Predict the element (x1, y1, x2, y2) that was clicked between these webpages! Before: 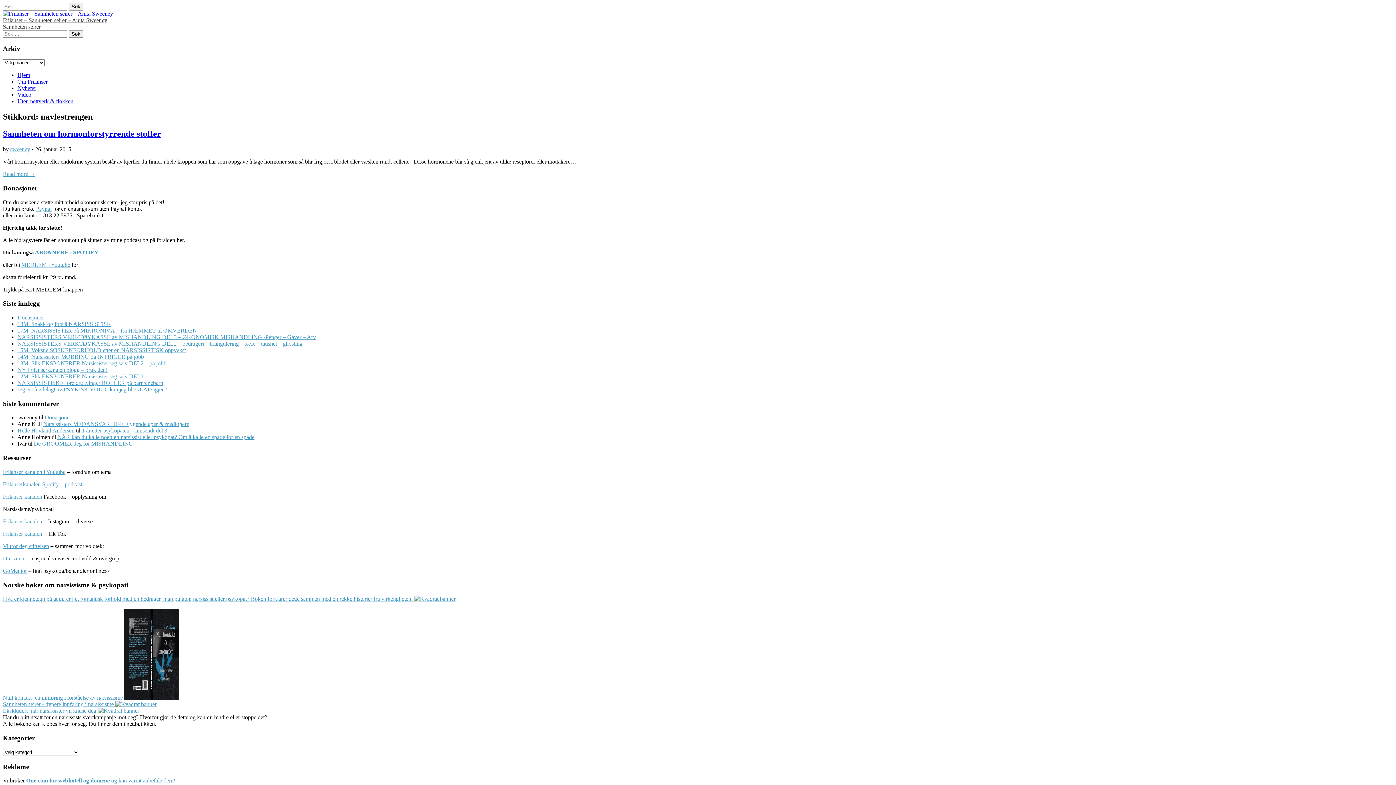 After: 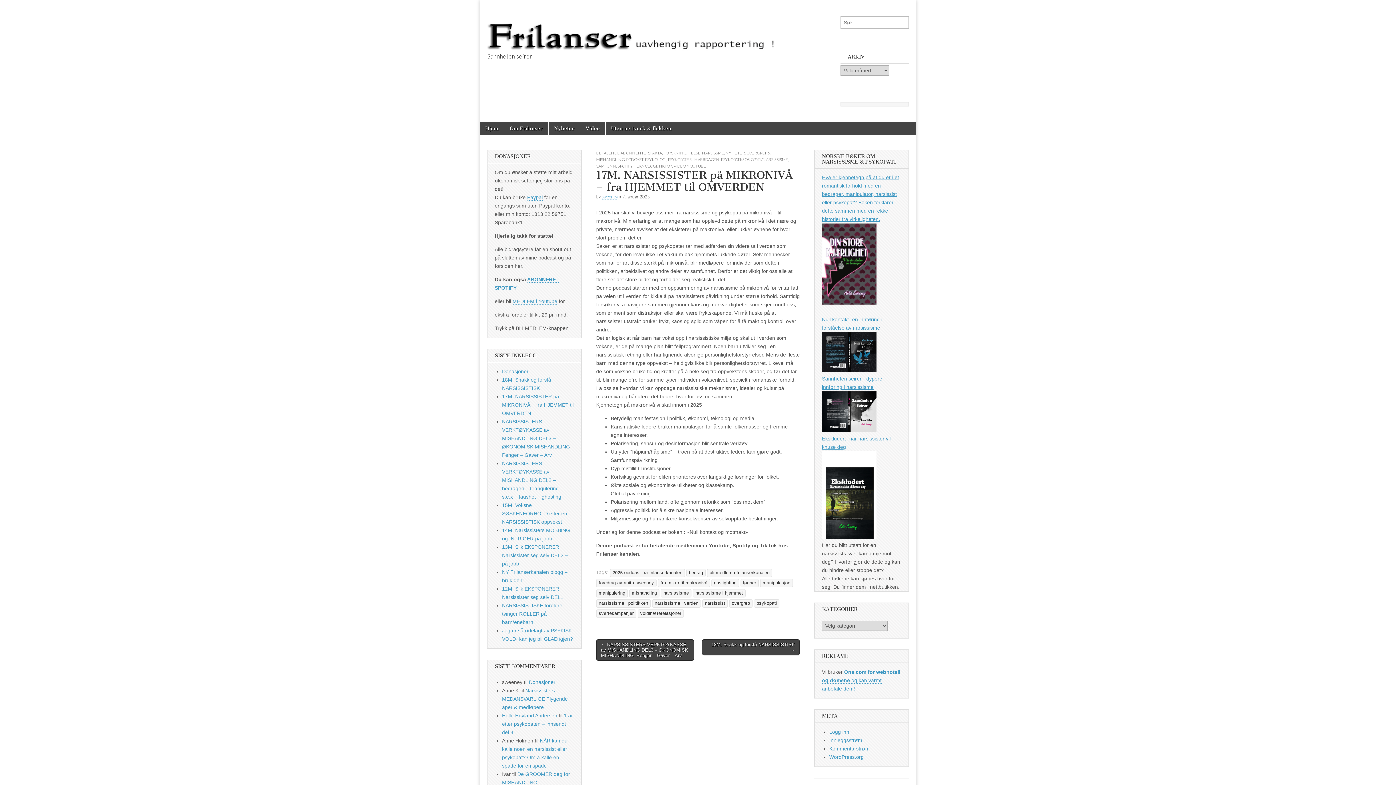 Action: bbox: (17, 327, 197, 333) label: 17M. NARSISSISTER på MIKRONIVÅ – fra HJEMMET til OMVERDEN